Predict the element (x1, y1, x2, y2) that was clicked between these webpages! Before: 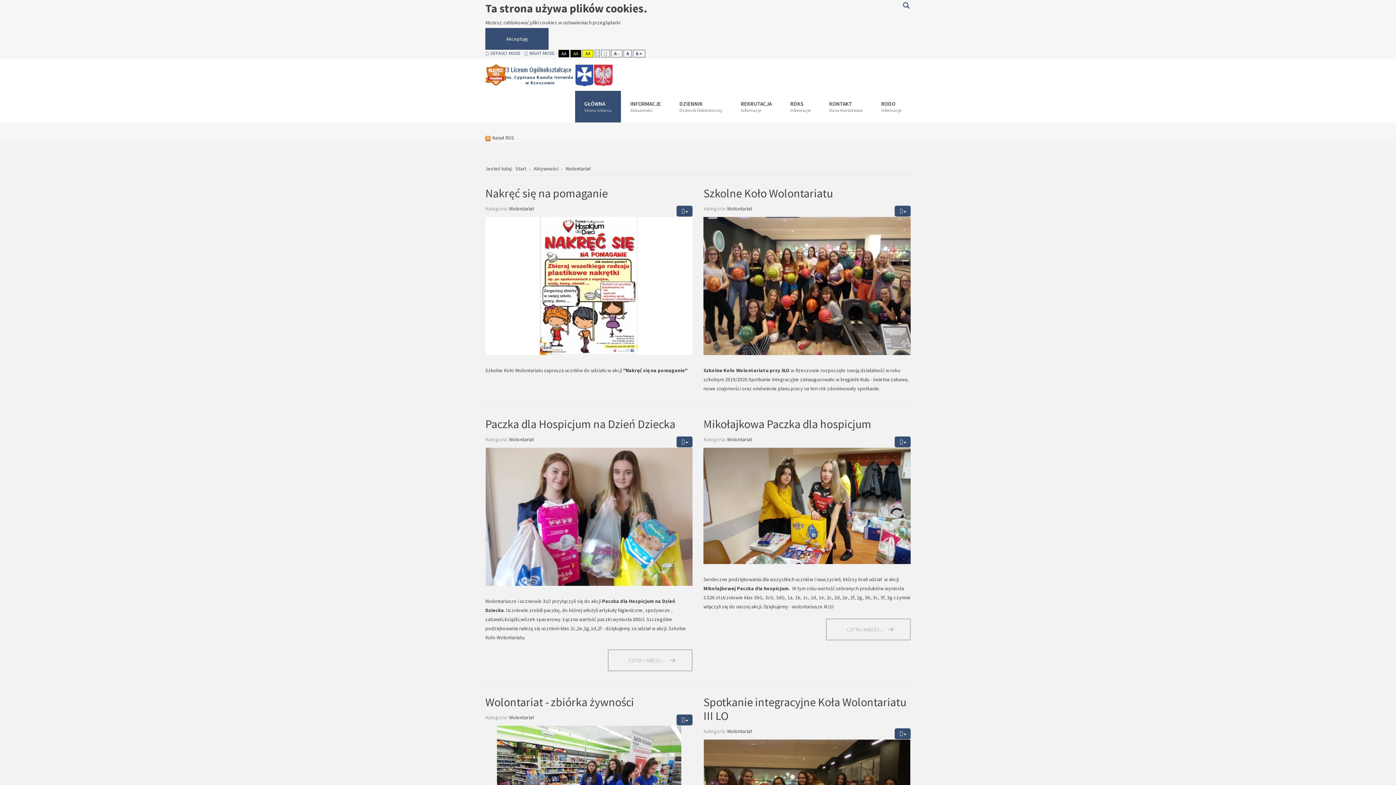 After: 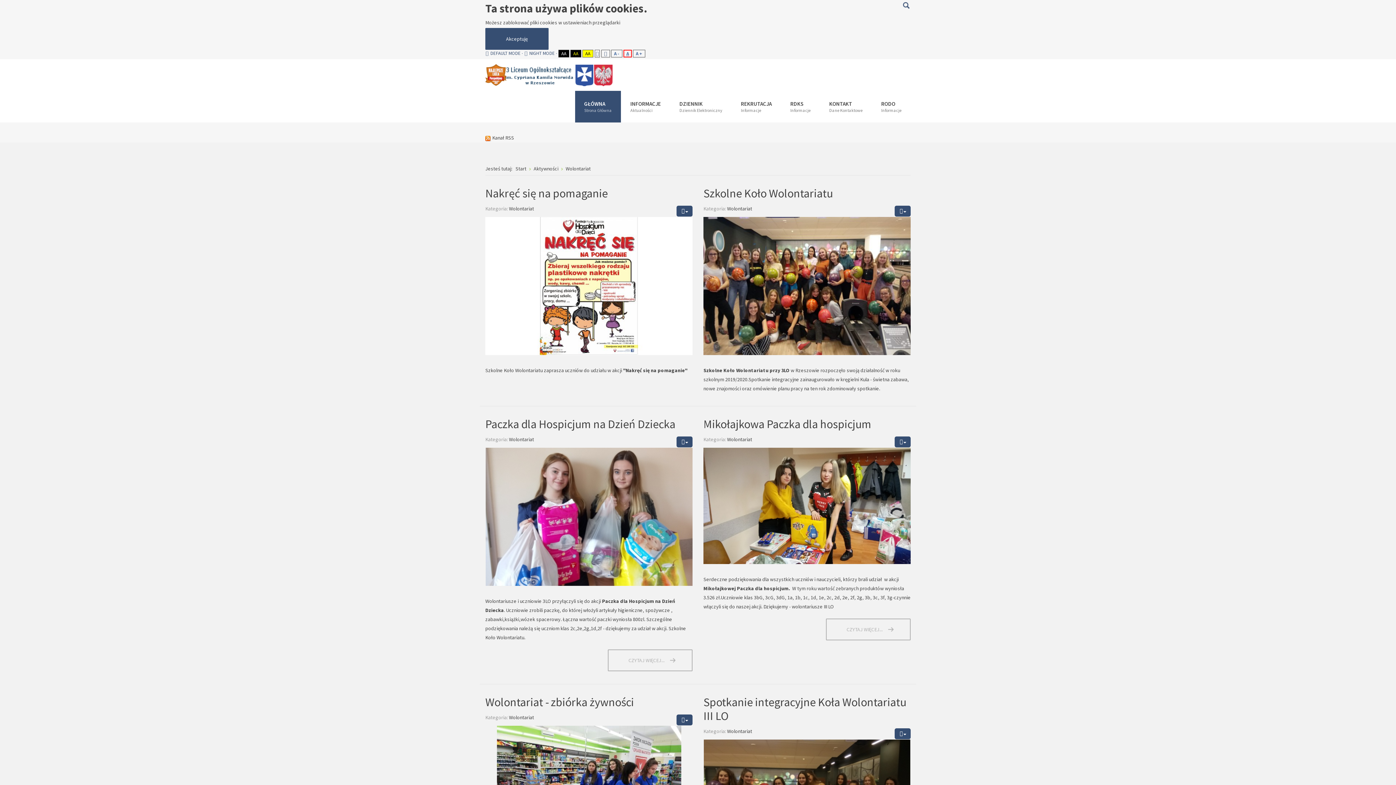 Action: bbox: (623, 49, 632, 57) label: A